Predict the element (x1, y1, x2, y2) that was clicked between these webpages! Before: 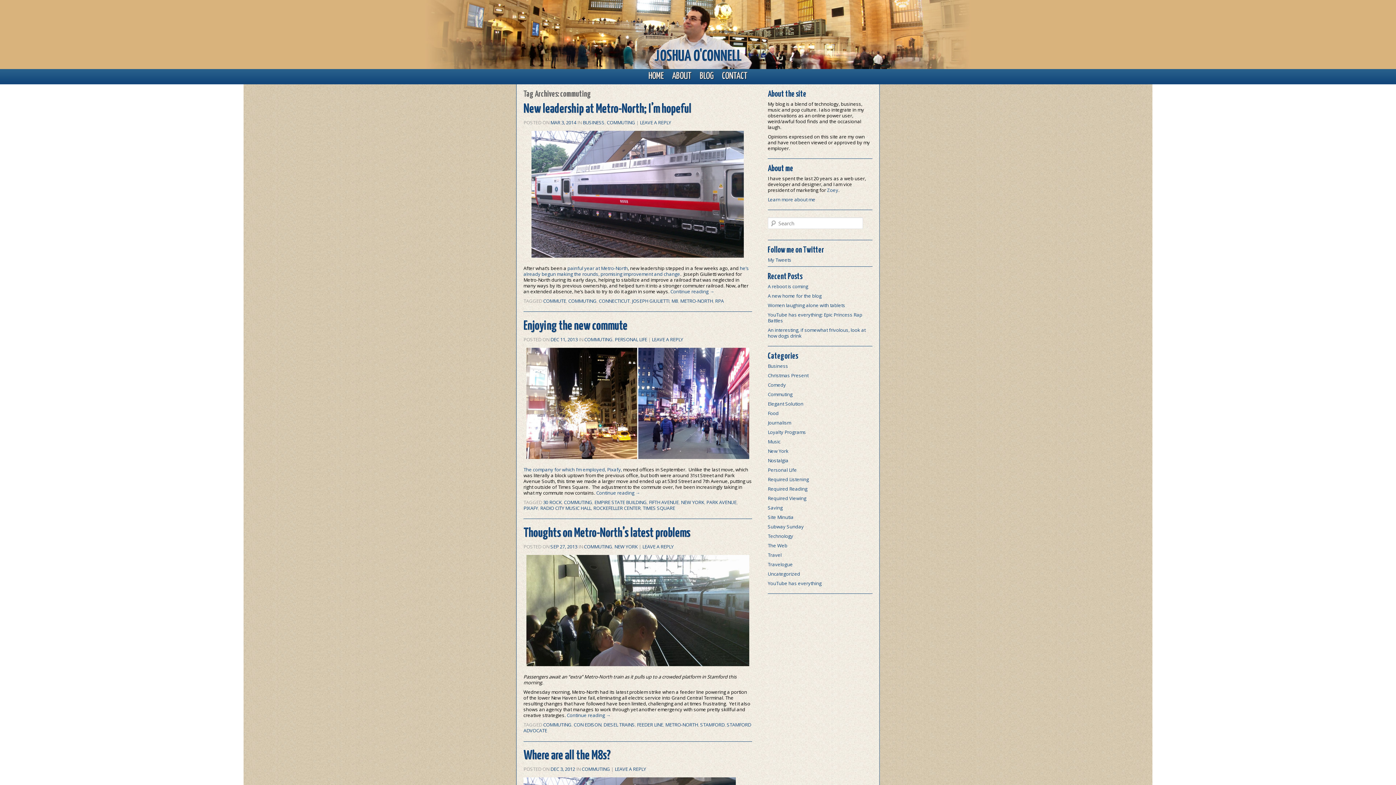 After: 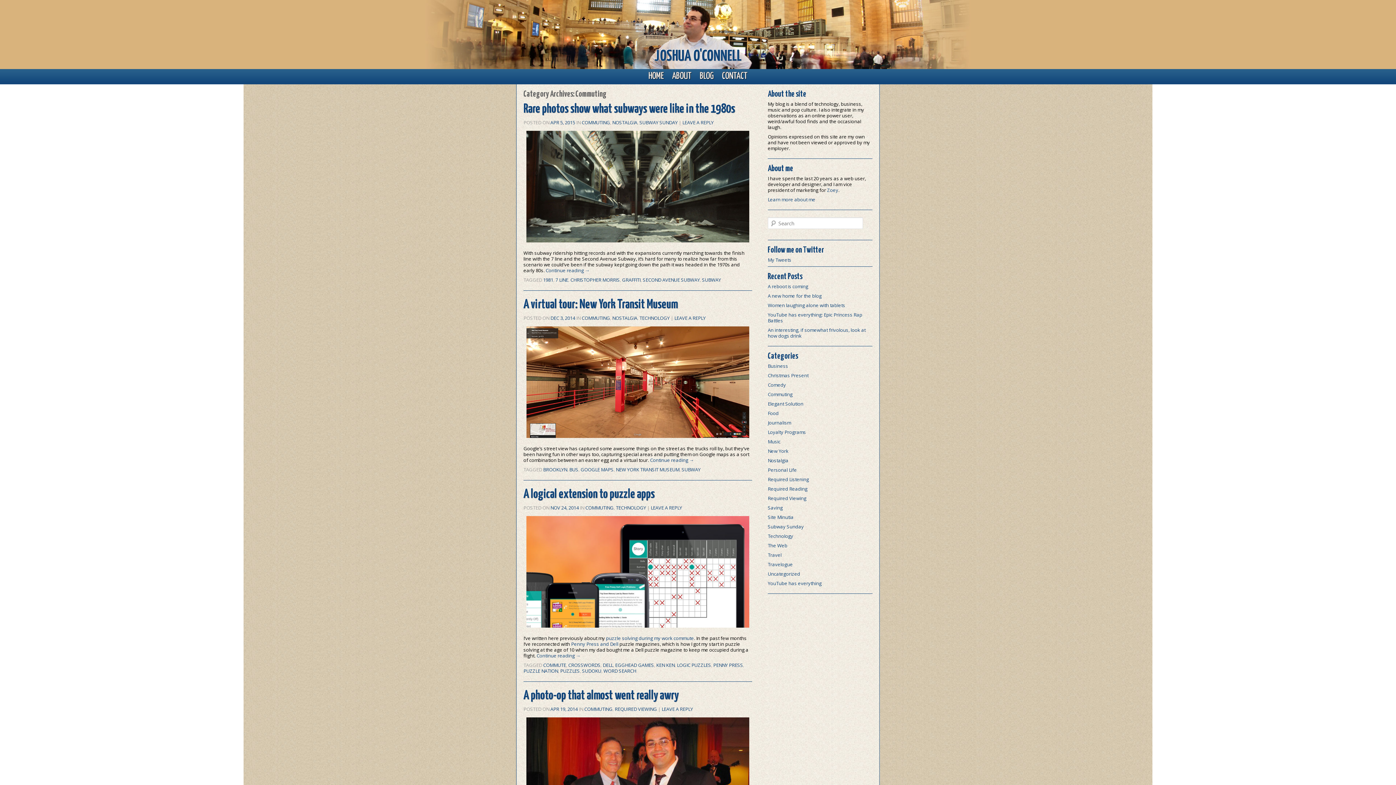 Action: bbox: (584, 336, 612, 342) label: COMMUTING